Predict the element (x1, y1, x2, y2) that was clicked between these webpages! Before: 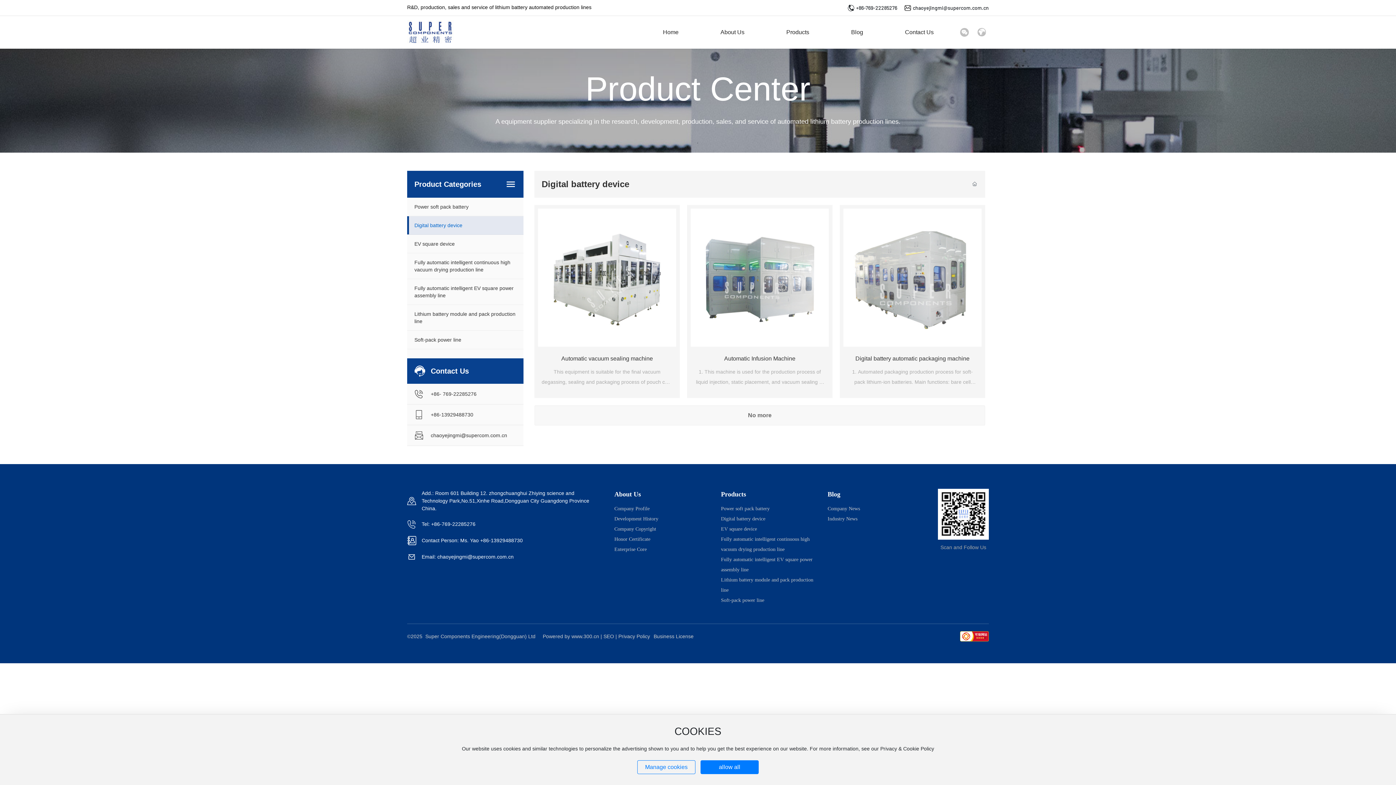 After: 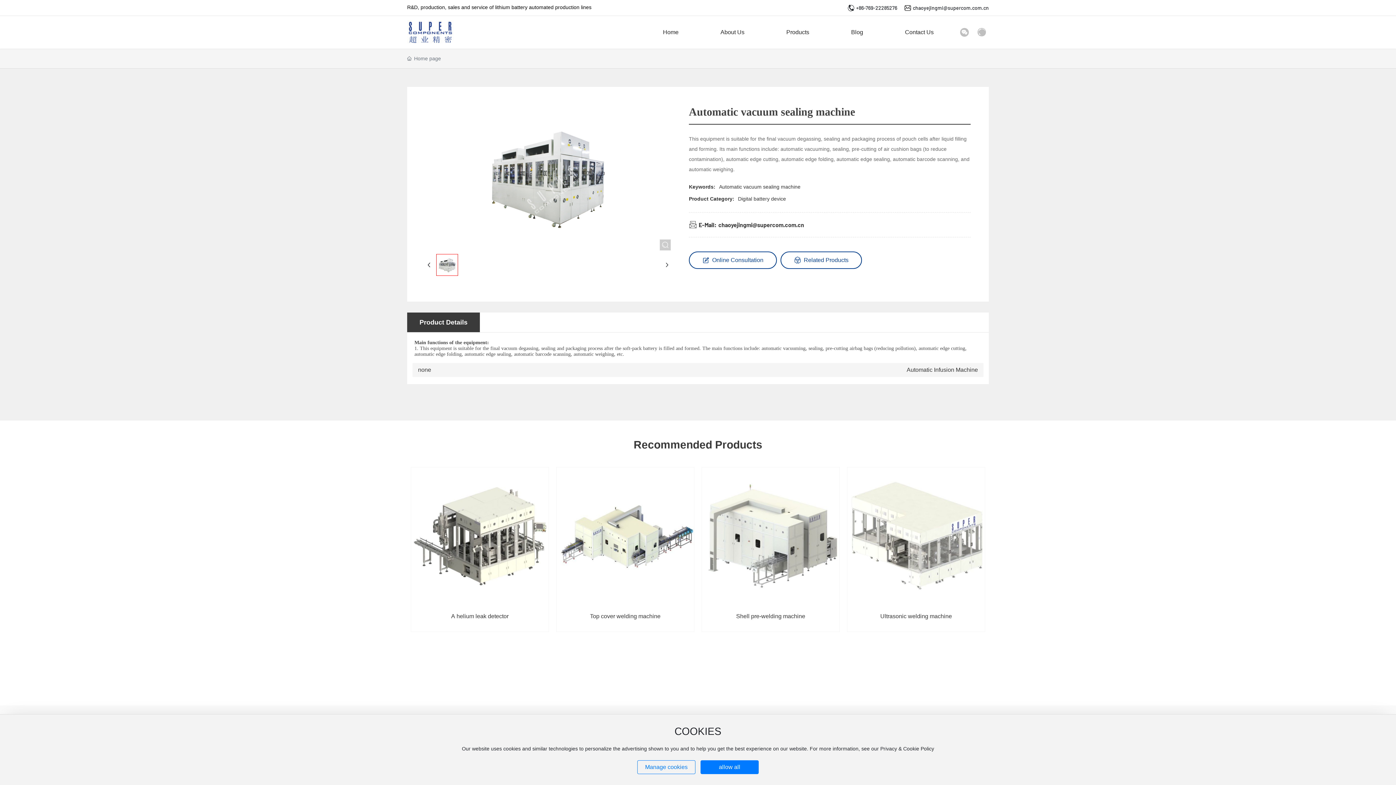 Action: bbox: (561, 355, 653, 361) label: Automatic vacuum sealing machine